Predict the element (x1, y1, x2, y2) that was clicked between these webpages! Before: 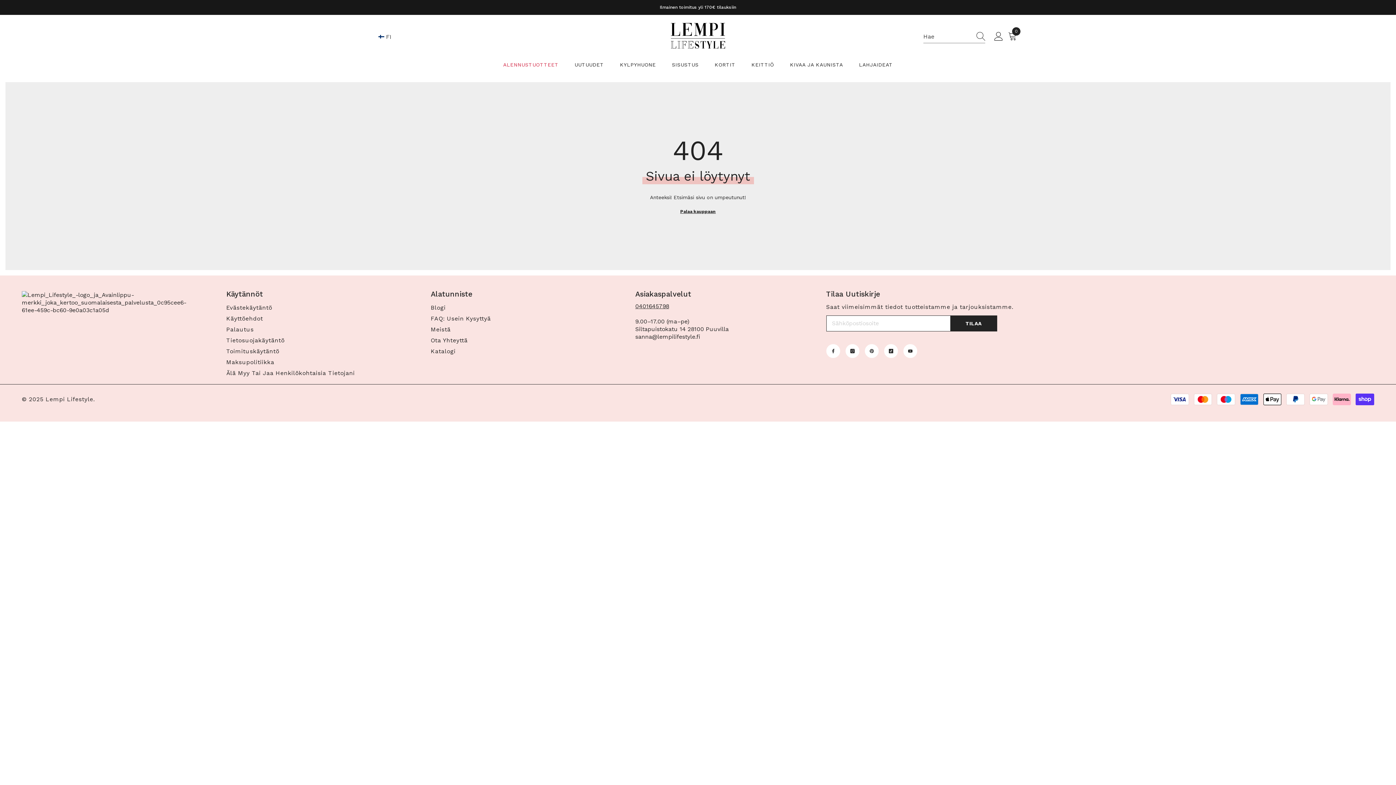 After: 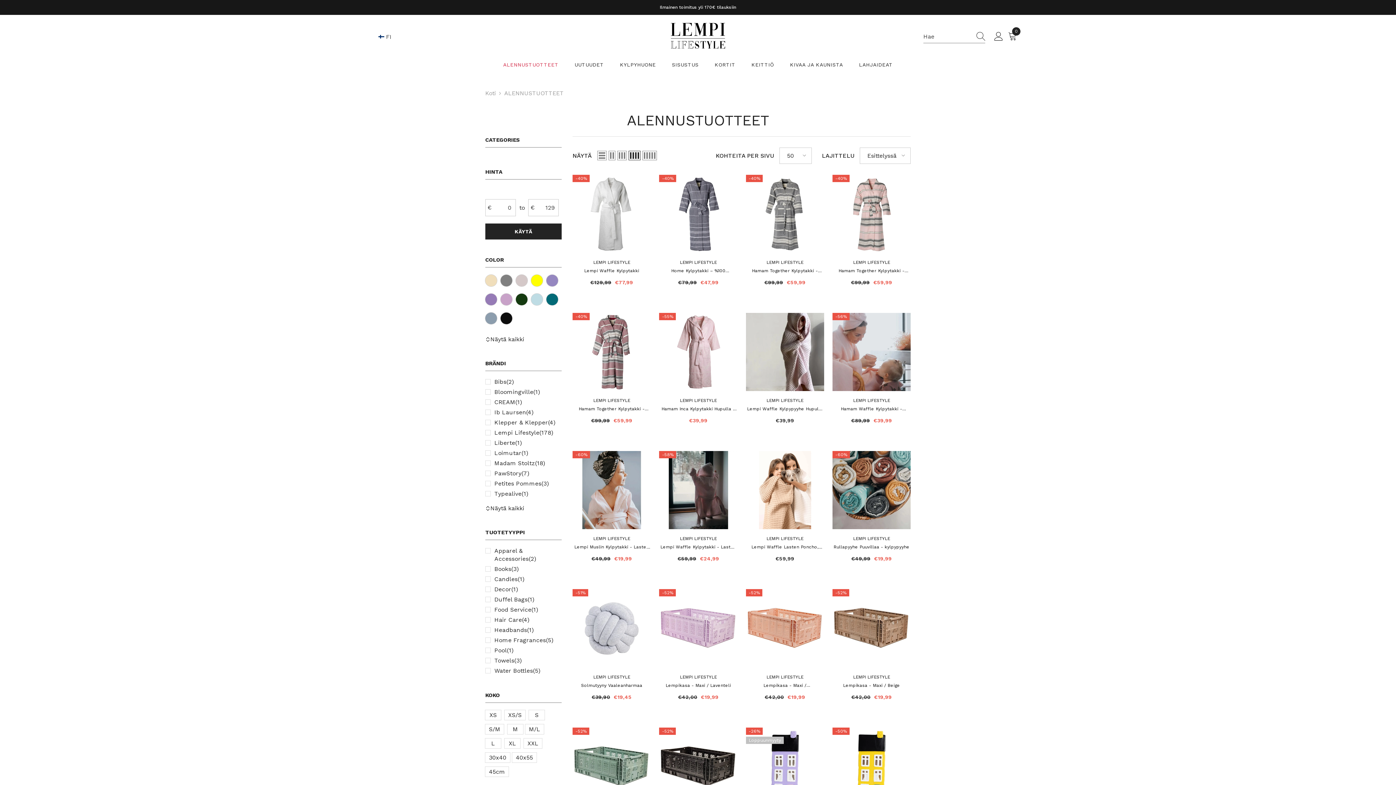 Action: label: ALENNUSTUOTTEET bbox: (495, 60, 566, 76)